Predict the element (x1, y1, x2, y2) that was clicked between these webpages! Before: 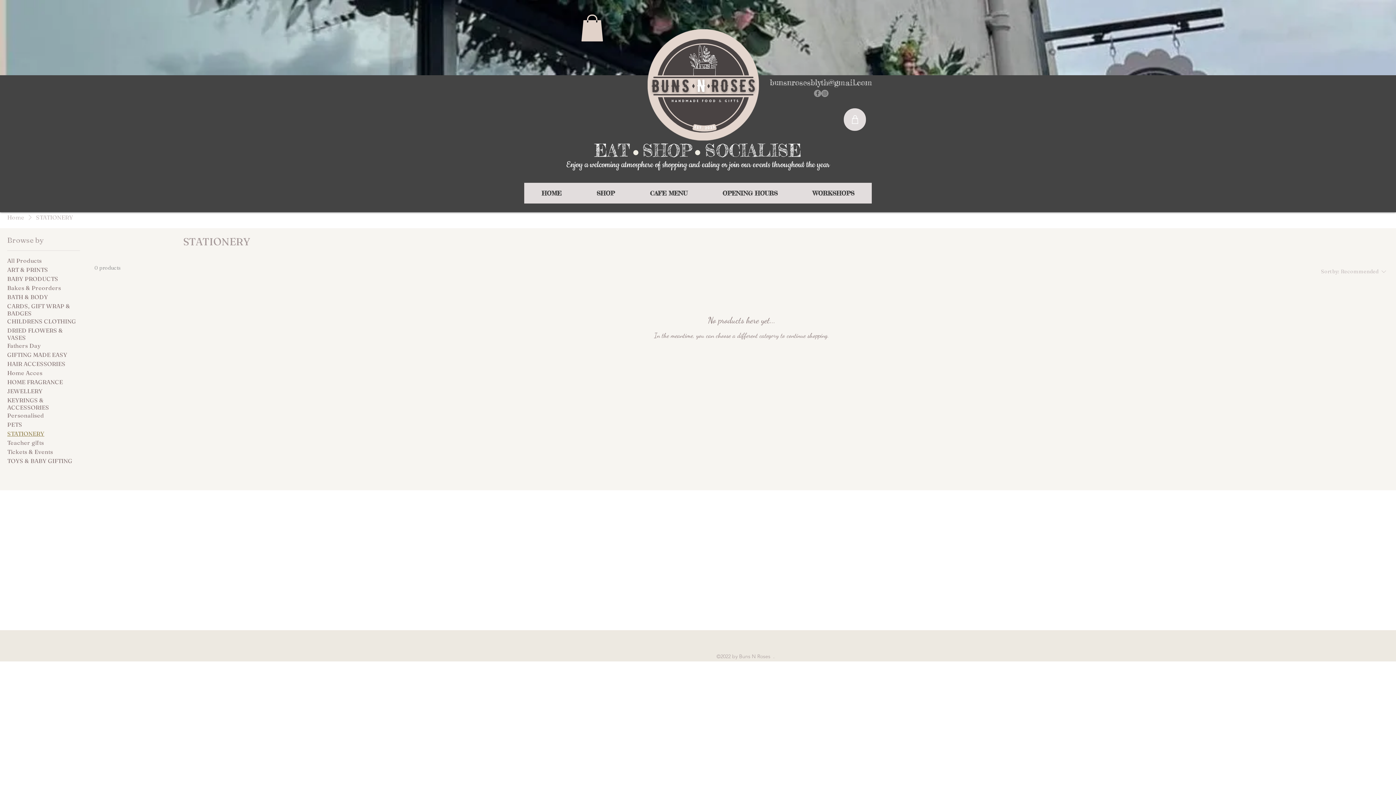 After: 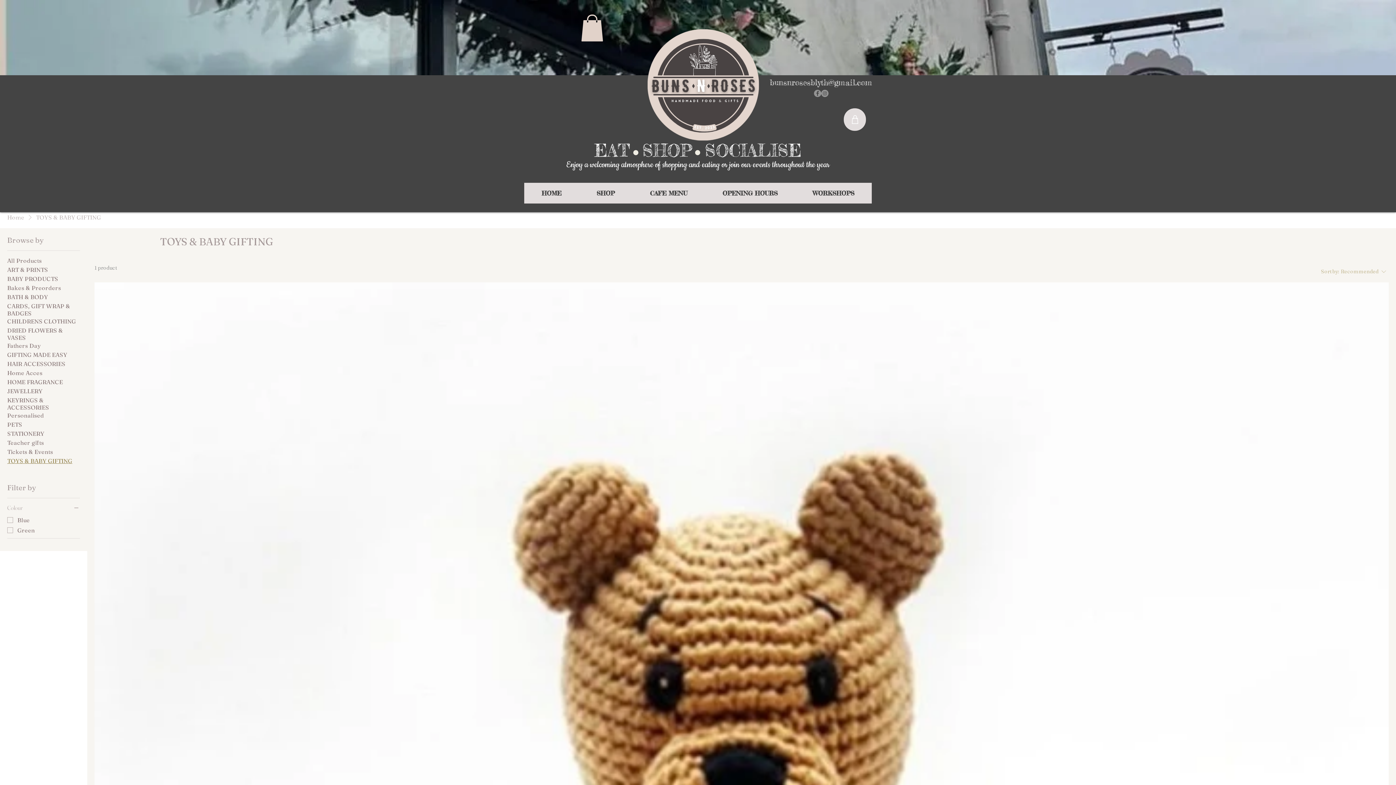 Action: label: TOYS & BABY GIFTING bbox: (7, 457, 72, 464)